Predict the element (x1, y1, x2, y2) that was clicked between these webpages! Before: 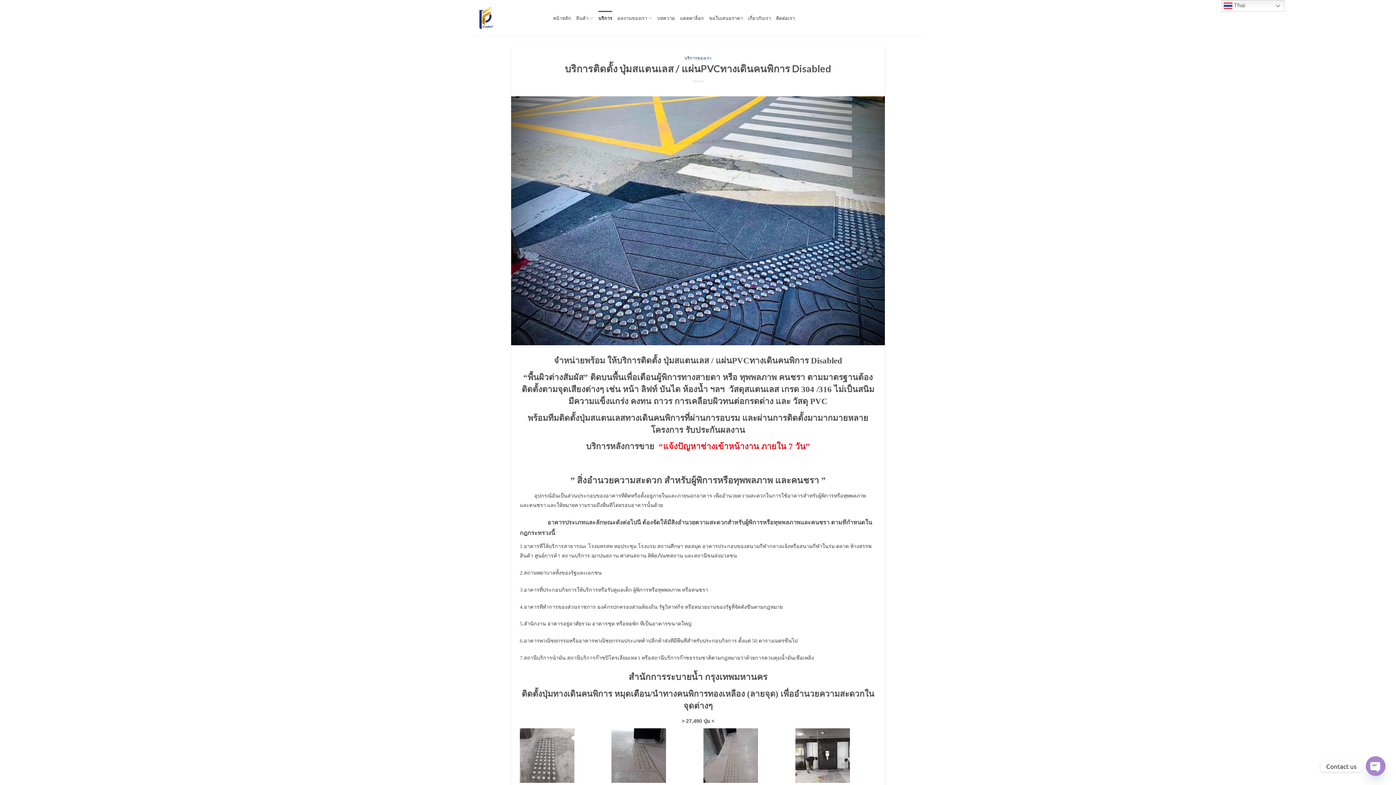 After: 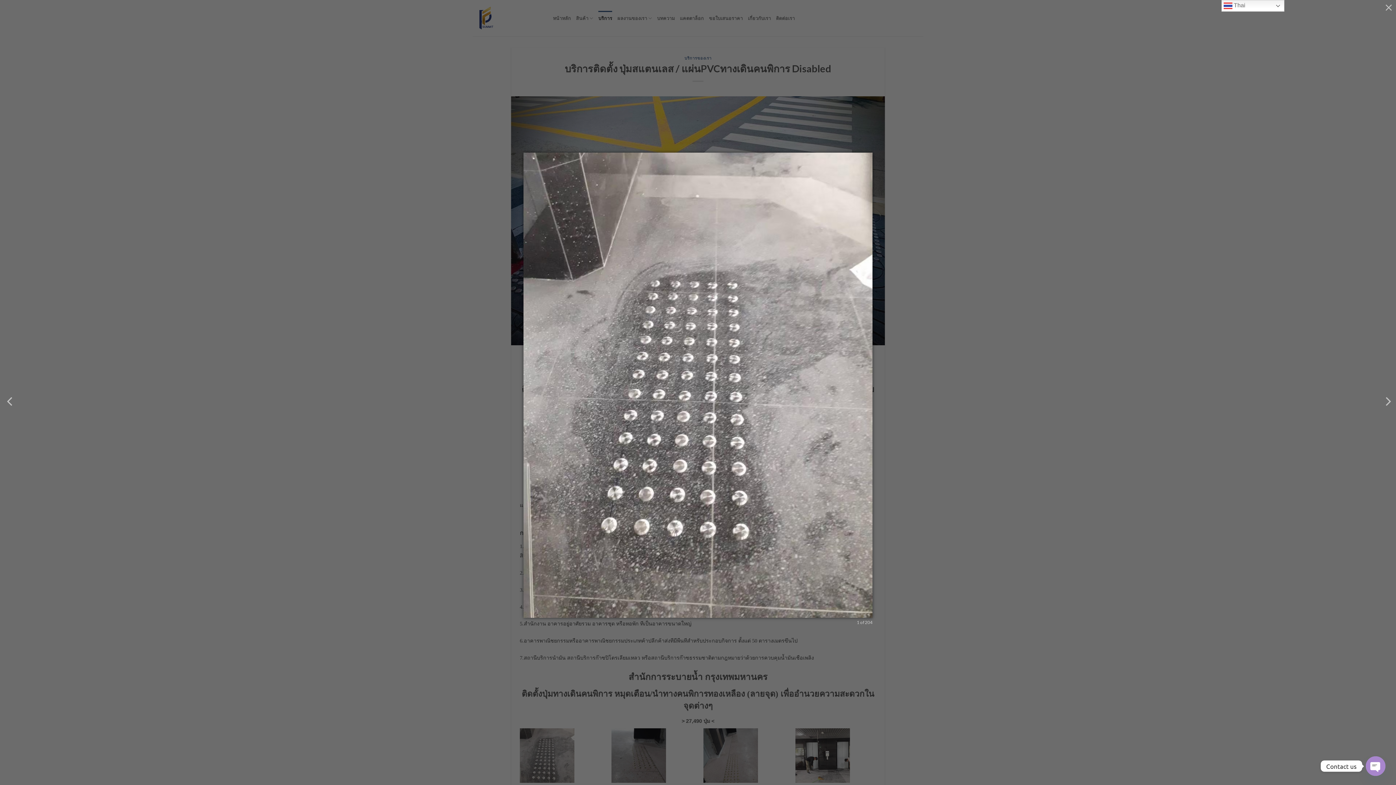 Action: bbox: (519, 751, 574, 758)